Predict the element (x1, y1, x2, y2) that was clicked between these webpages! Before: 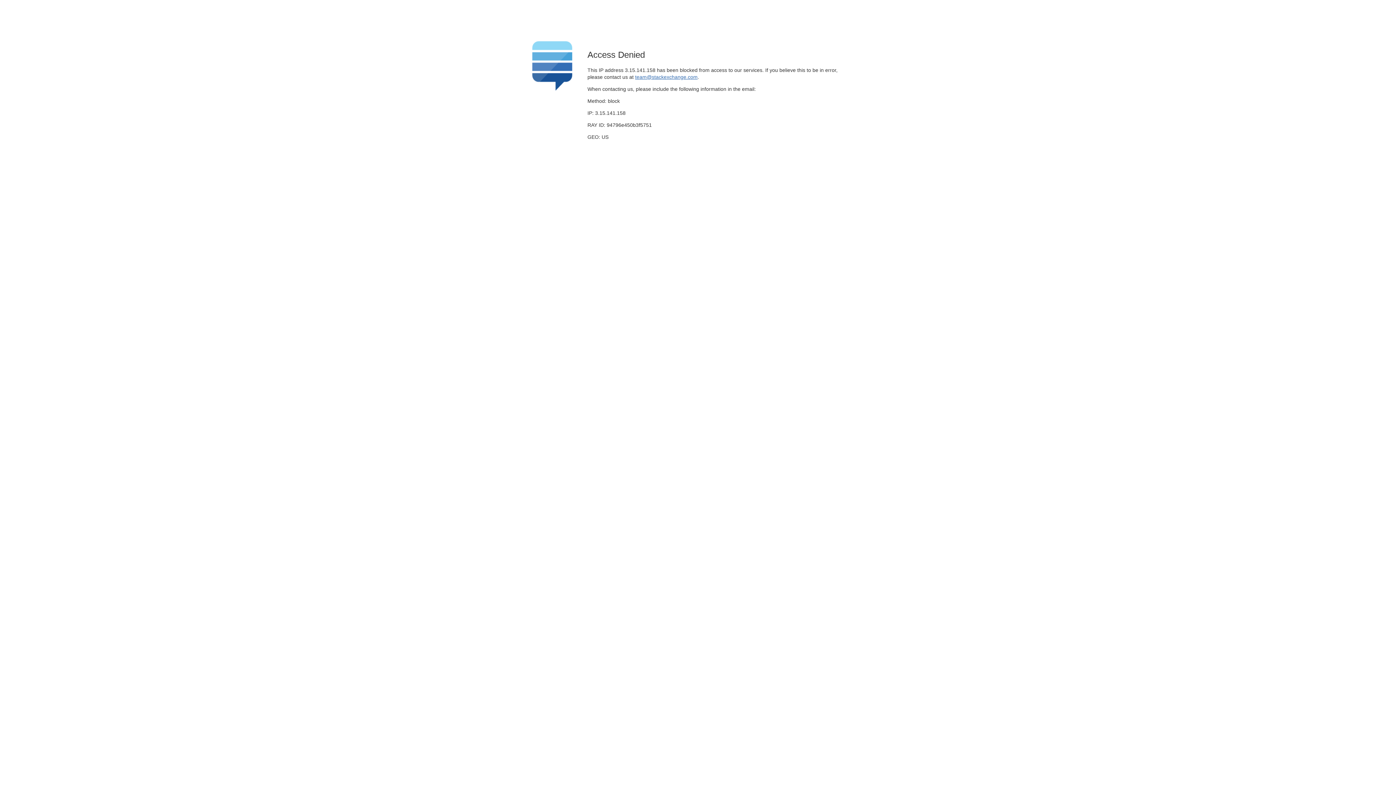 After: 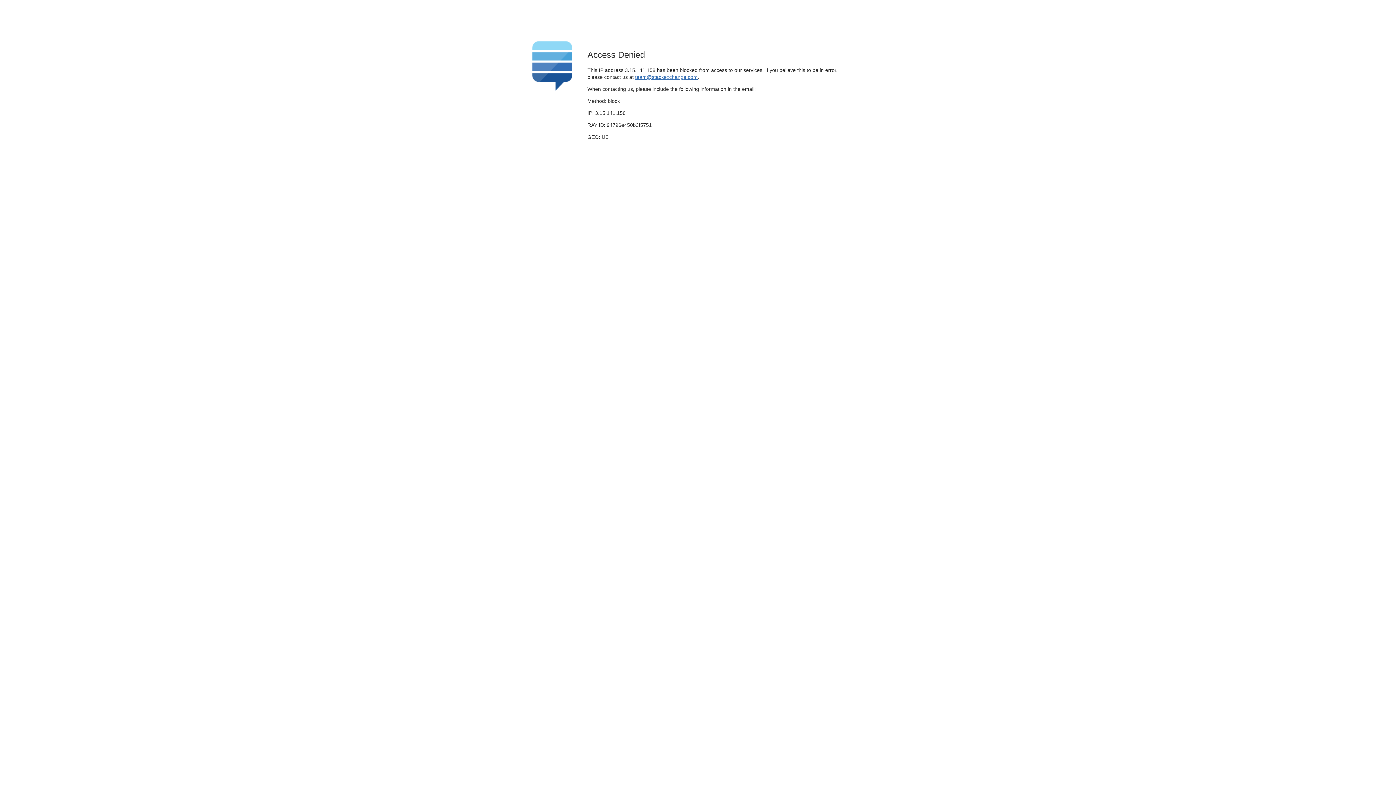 Action: label: team@stackexchange.com bbox: (635, 74, 697, 79)